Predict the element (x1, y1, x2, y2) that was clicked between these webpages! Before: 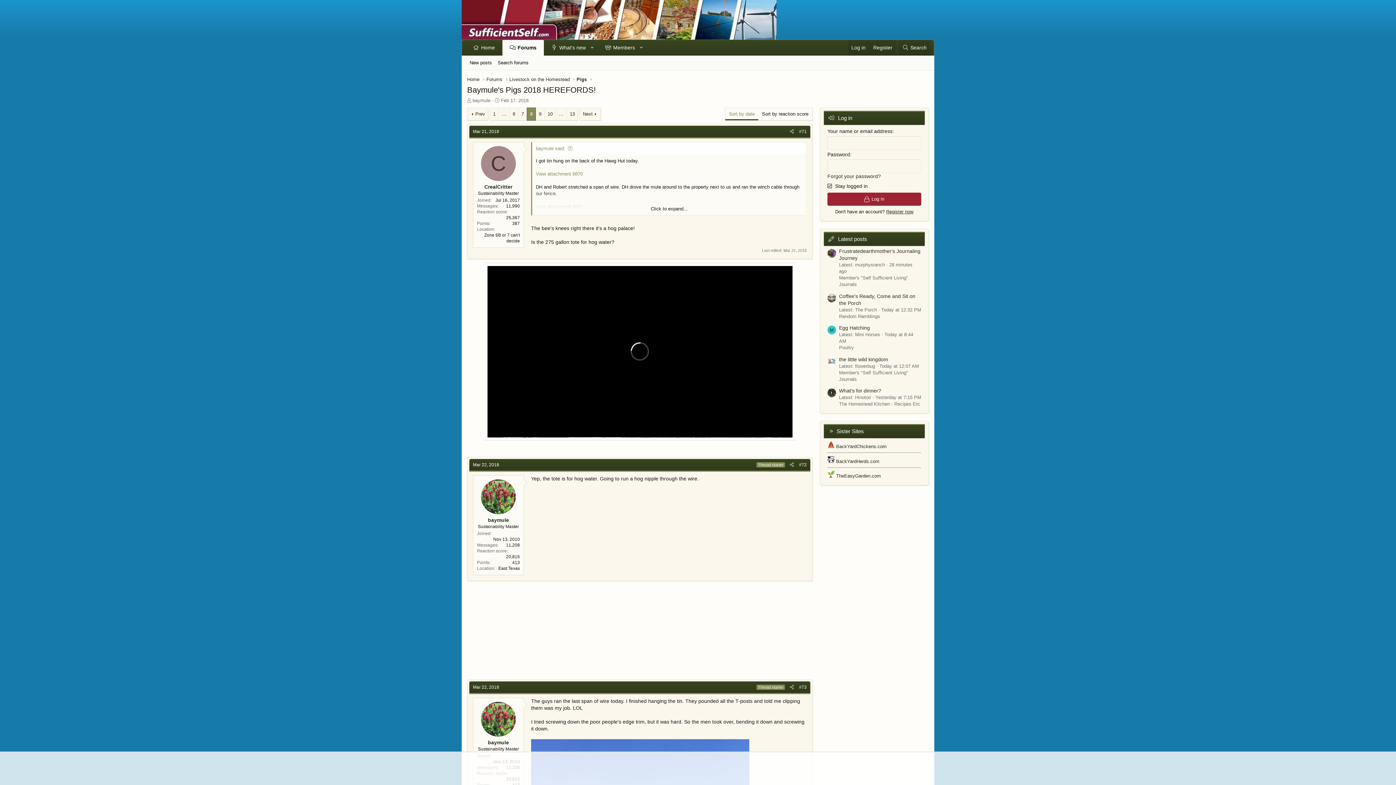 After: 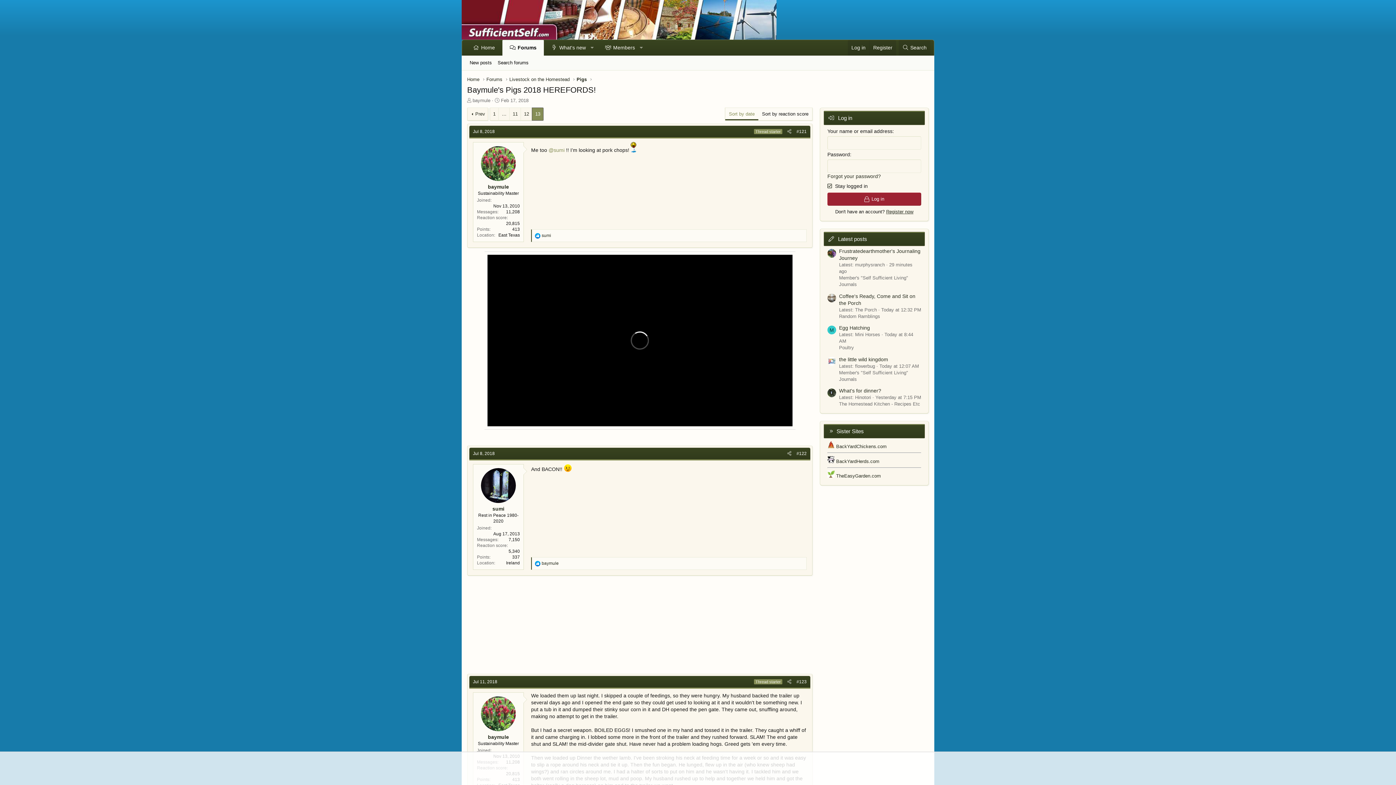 Action: bbox: (567, 108, 577, 120) label: 13